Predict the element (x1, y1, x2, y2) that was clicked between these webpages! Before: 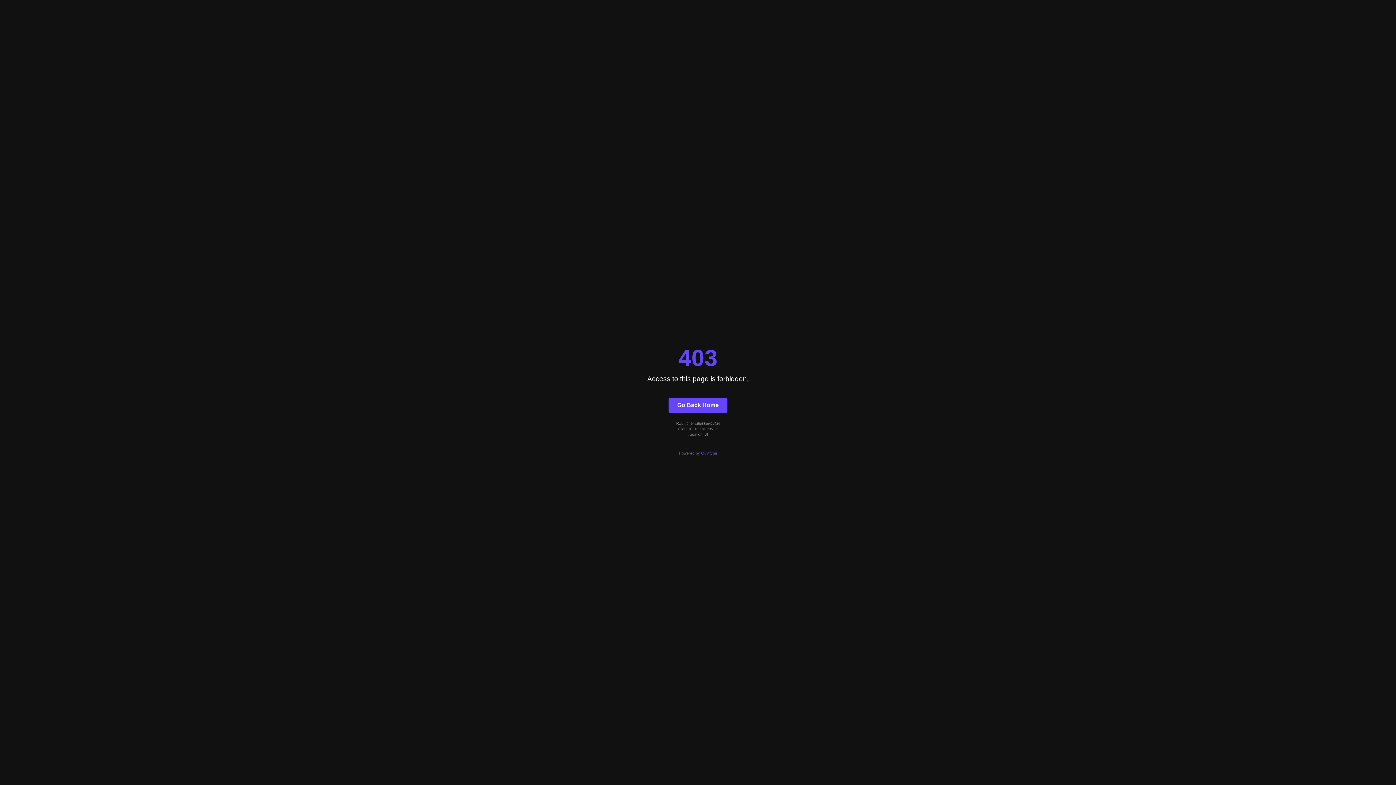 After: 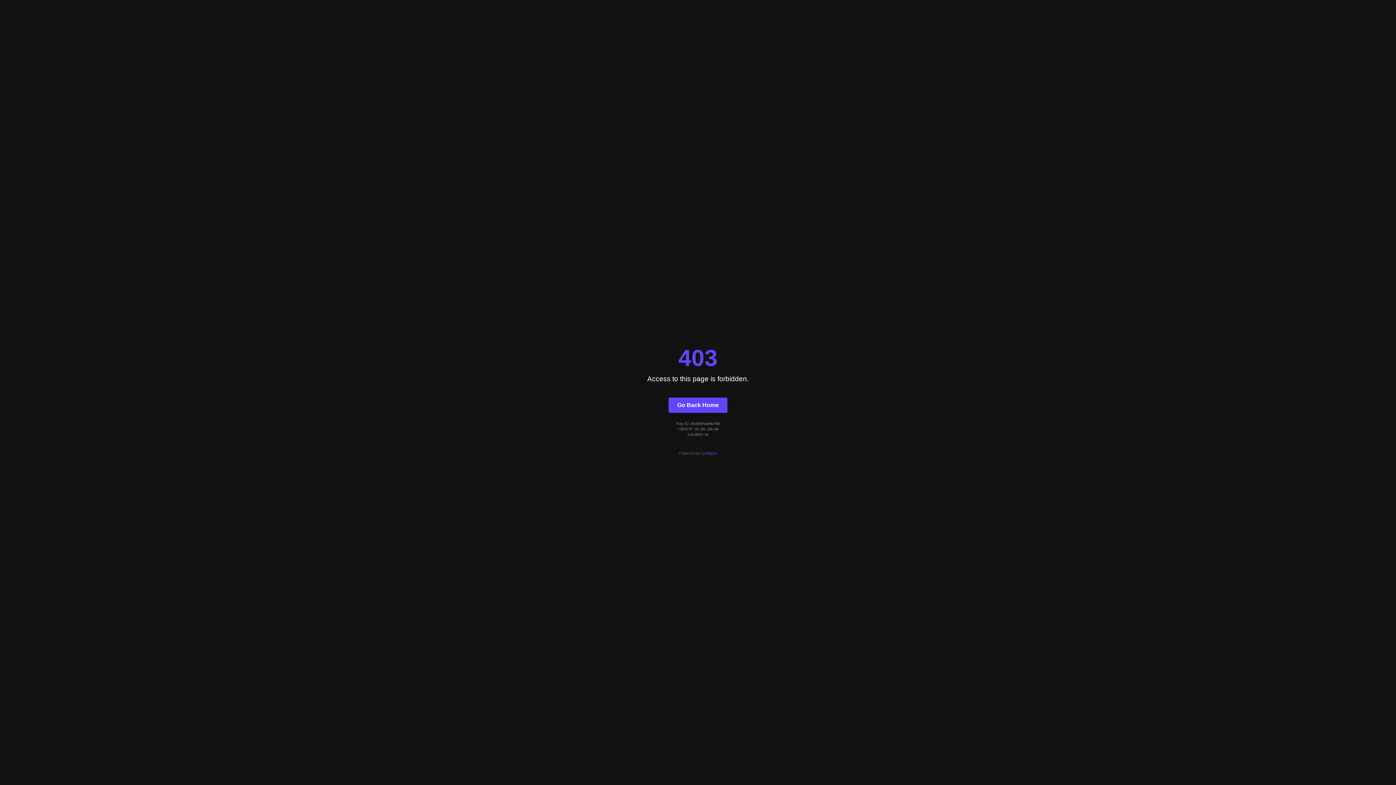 Action: label: Go Back Home bbox: (668, 397, 727, 412)